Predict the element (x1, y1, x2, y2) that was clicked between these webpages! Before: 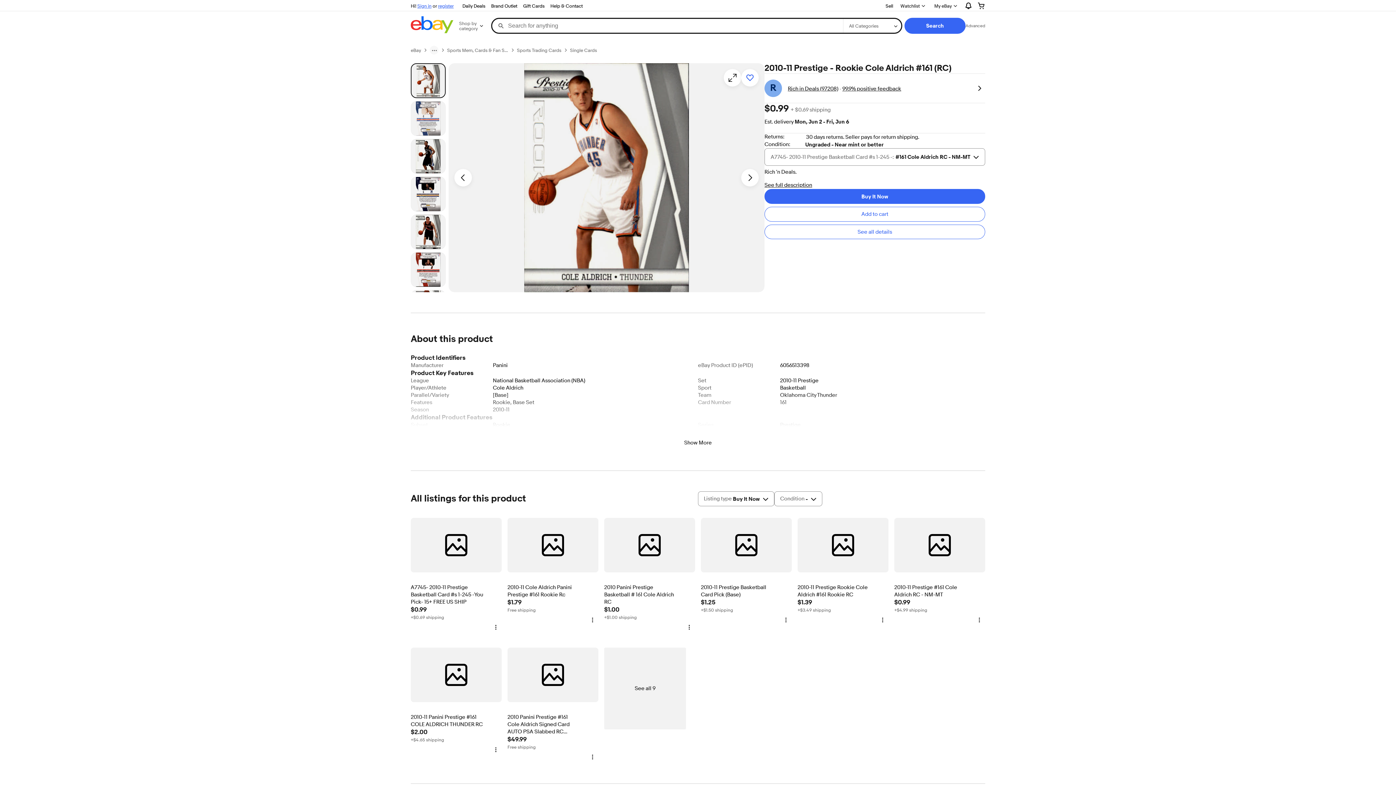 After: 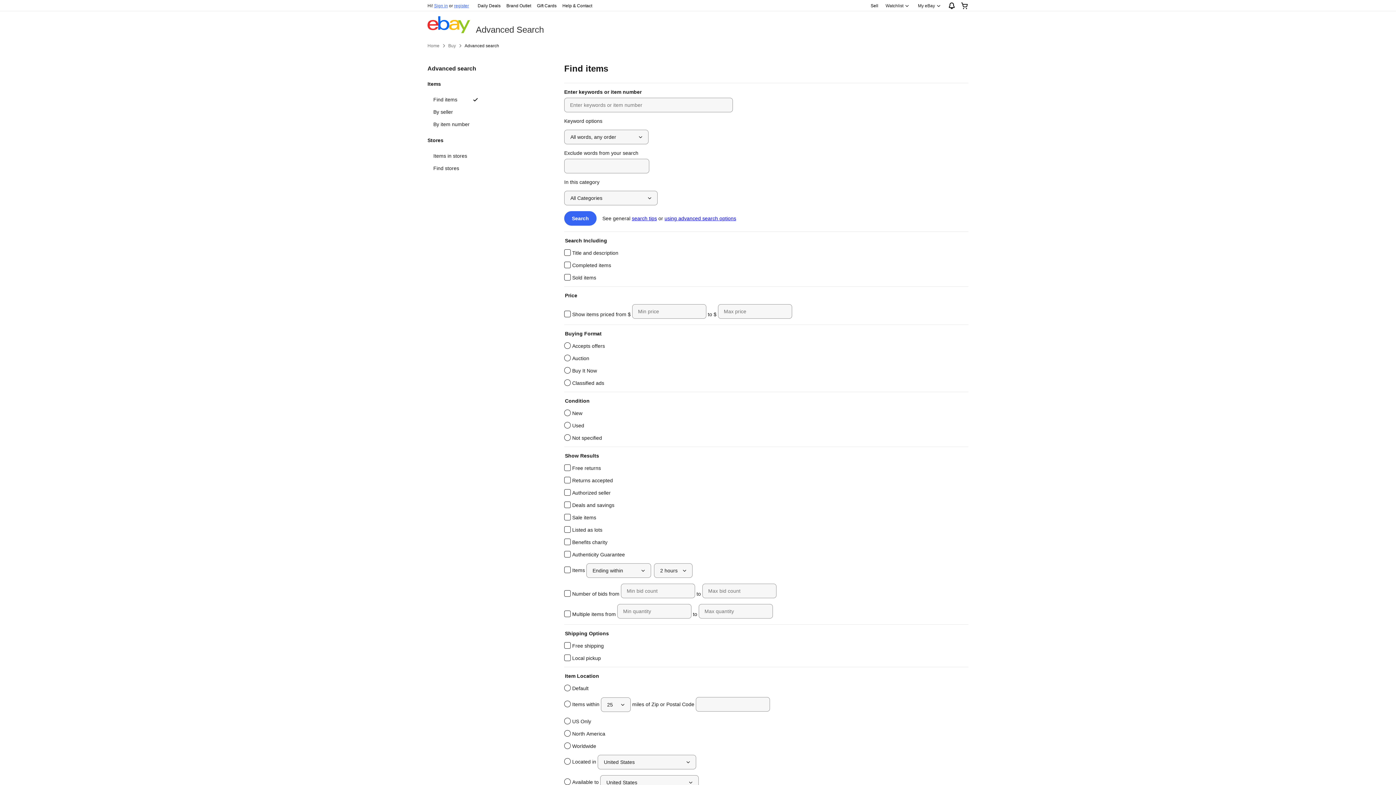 Action: bbox: (965, 22, 985, 28) label: Advanced